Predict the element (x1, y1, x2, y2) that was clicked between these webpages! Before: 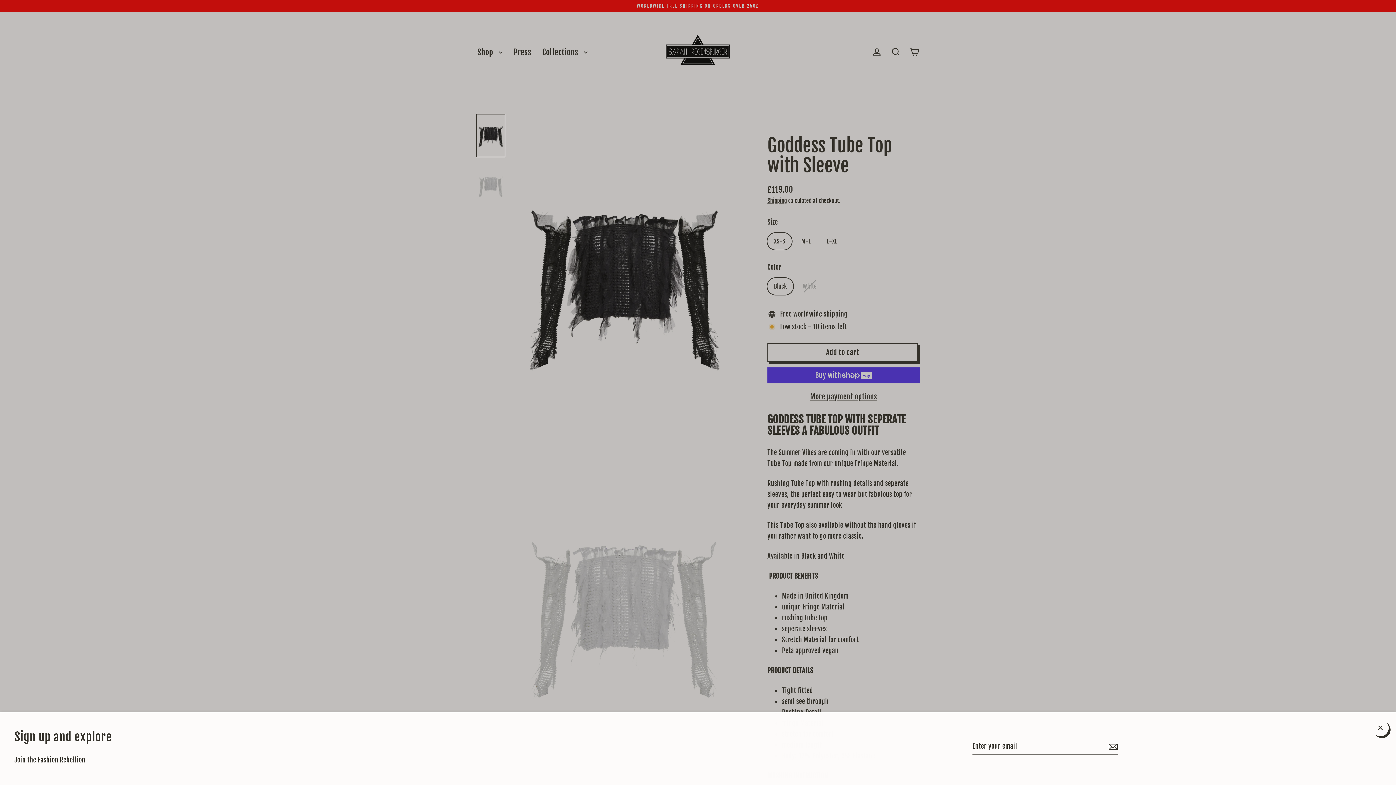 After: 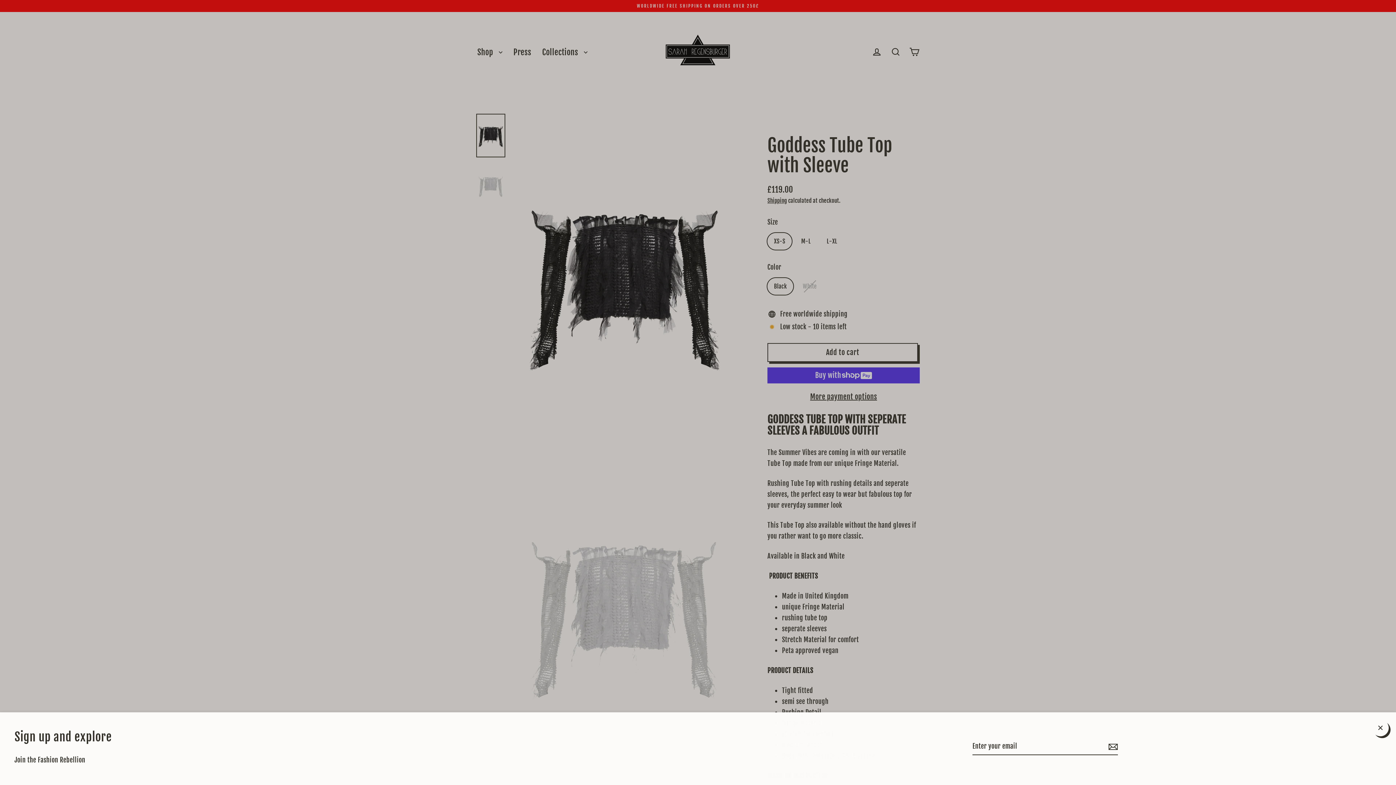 Action: bbox: (1106, 738, 1118, 755)